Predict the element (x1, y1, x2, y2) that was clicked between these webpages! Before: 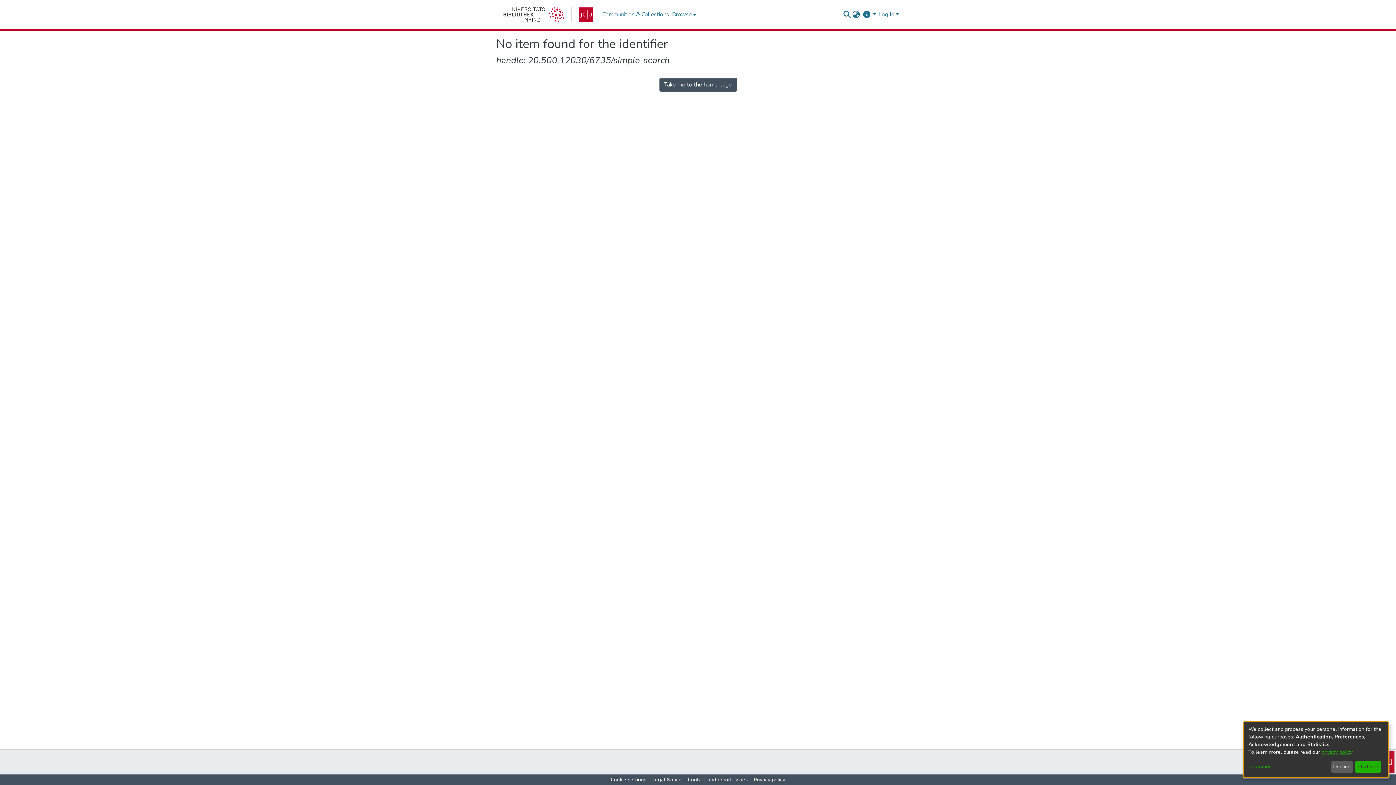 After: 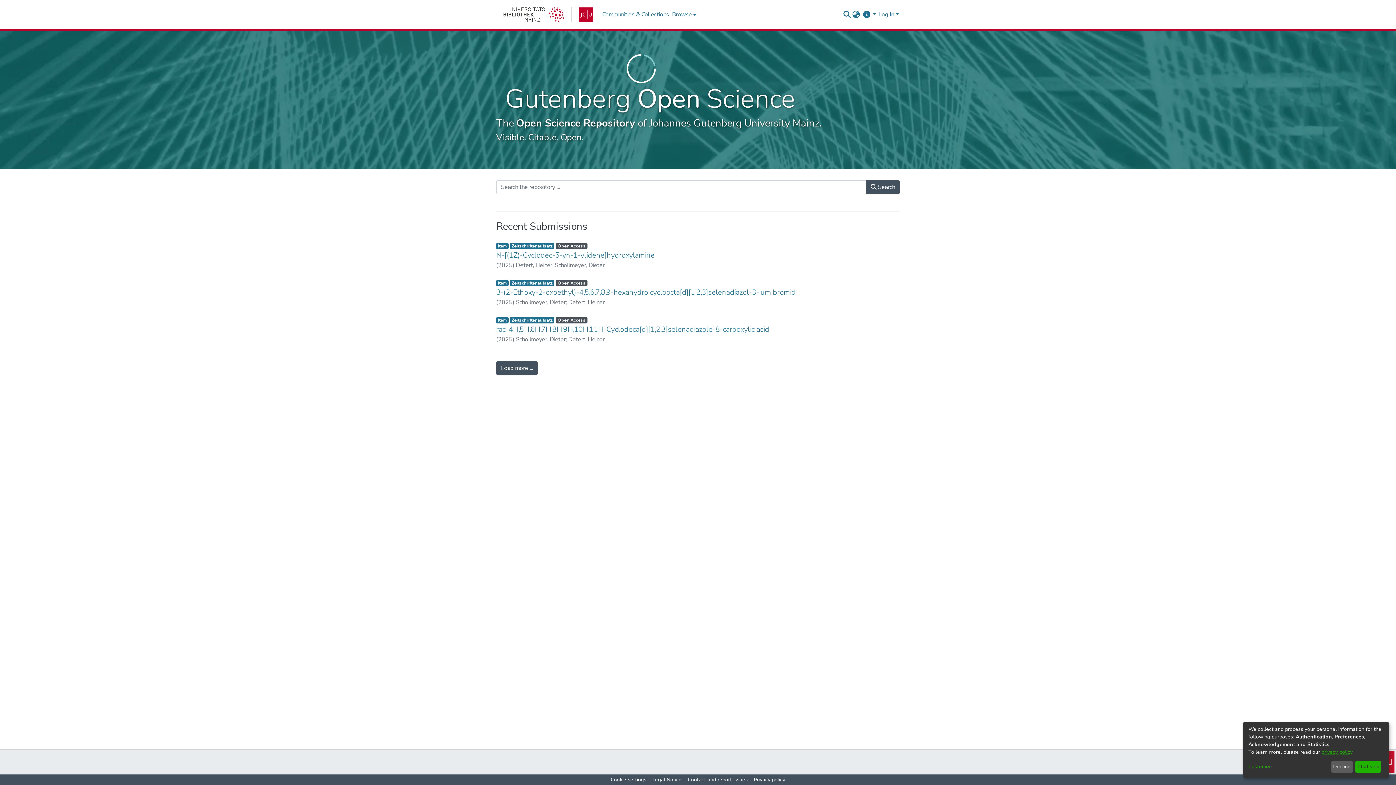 Action: label: Take me to the home page bbox: (659, 77, 736, 91)